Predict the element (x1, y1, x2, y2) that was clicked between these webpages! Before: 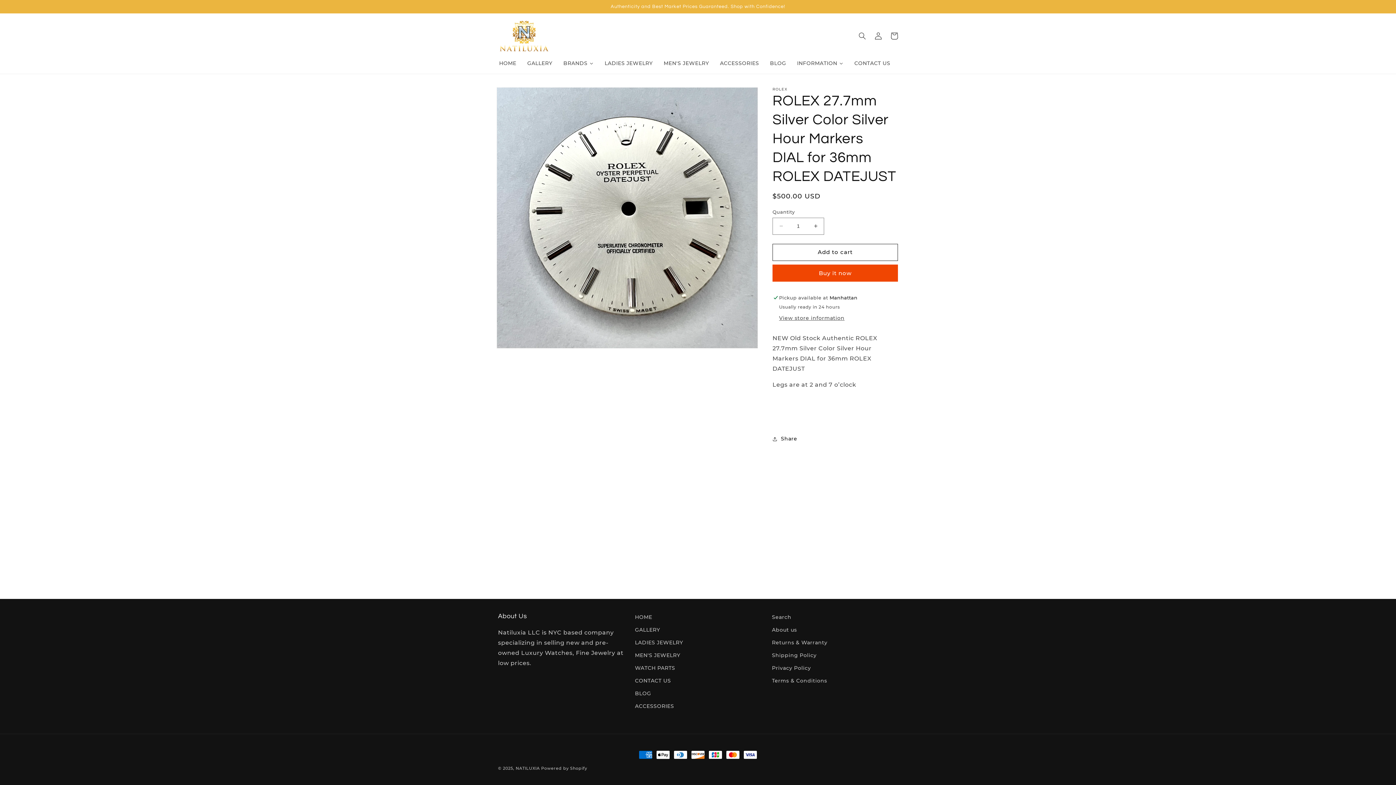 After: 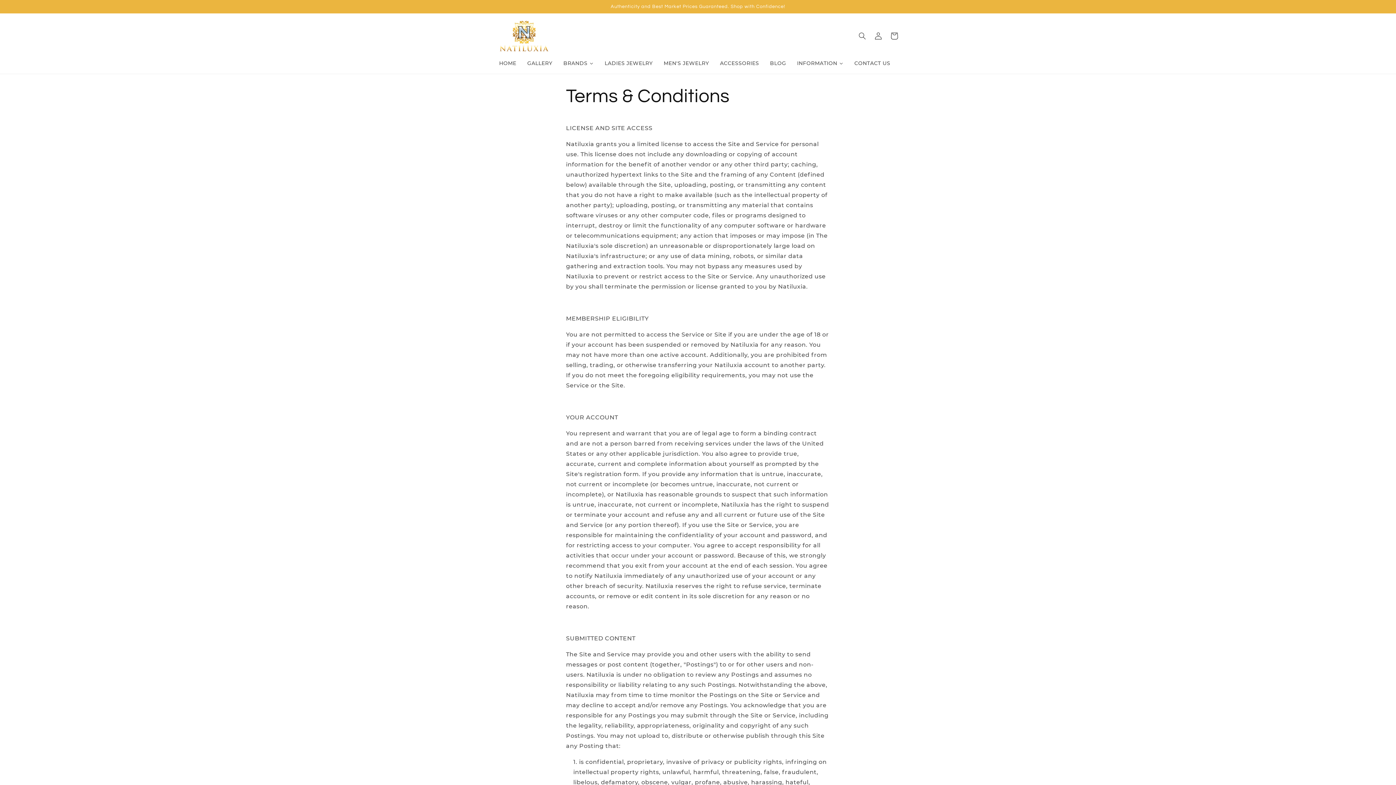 Action: label: Terms & Conditions bbox: (772, 674, 827, 687)